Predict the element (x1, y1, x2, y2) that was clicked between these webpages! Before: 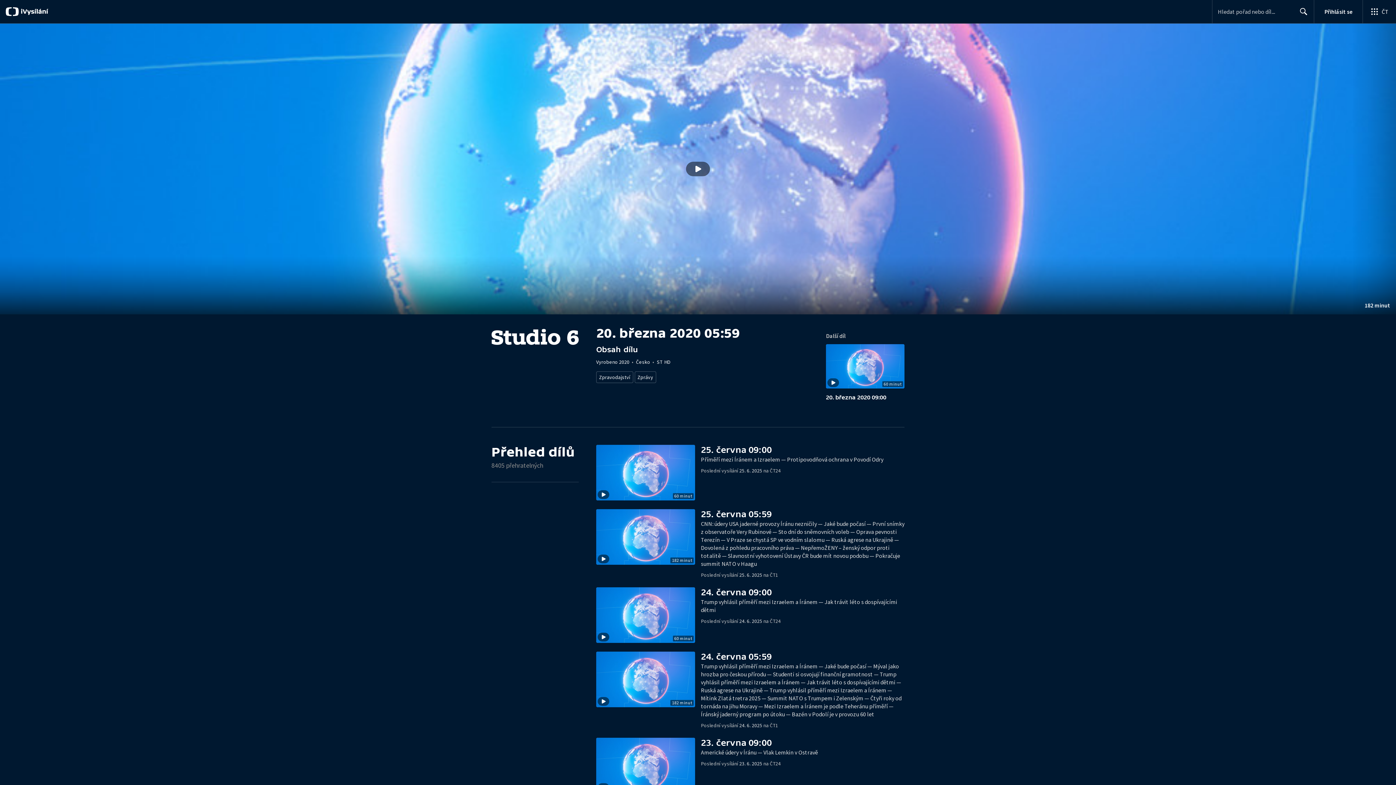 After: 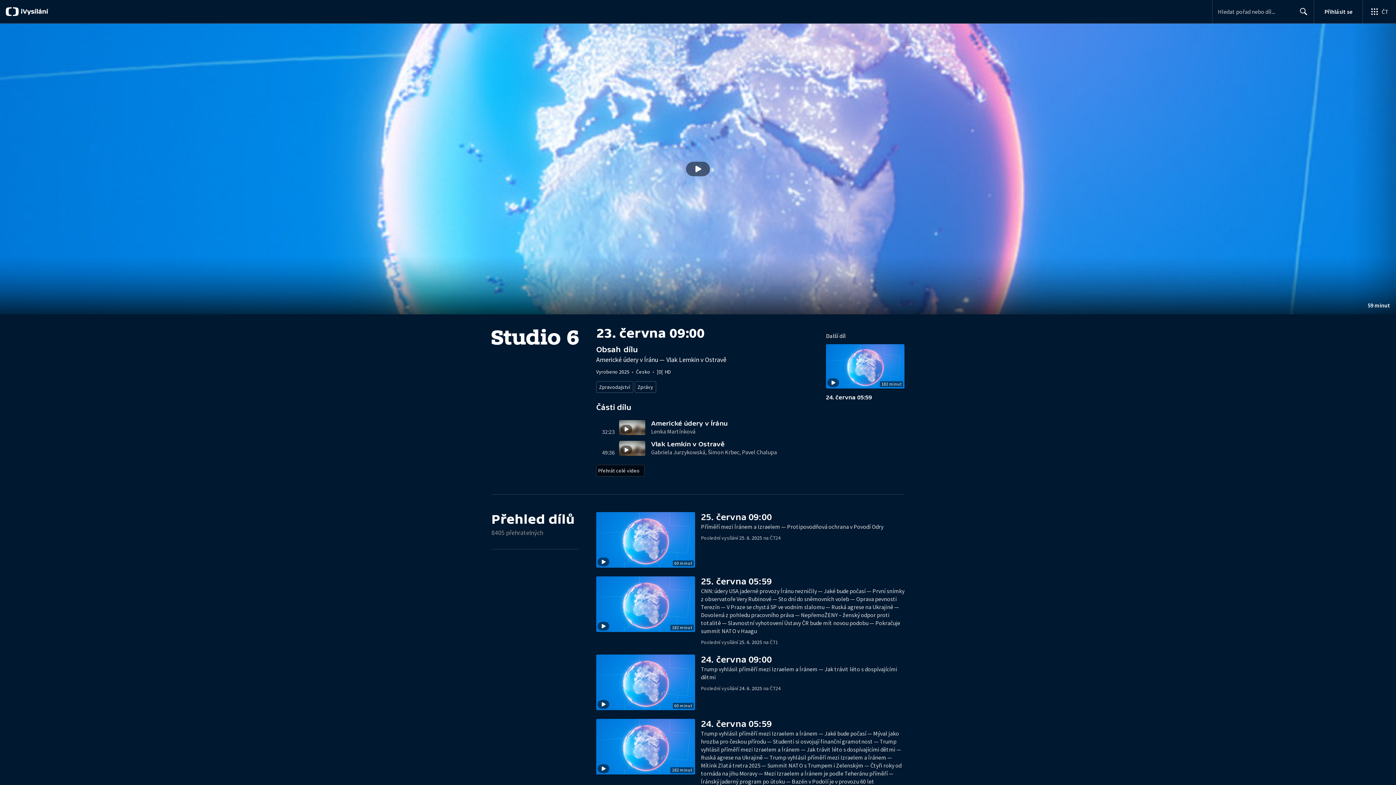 Action: label: Stopáž
59 minut bbox: (596, 738, 701, 793)